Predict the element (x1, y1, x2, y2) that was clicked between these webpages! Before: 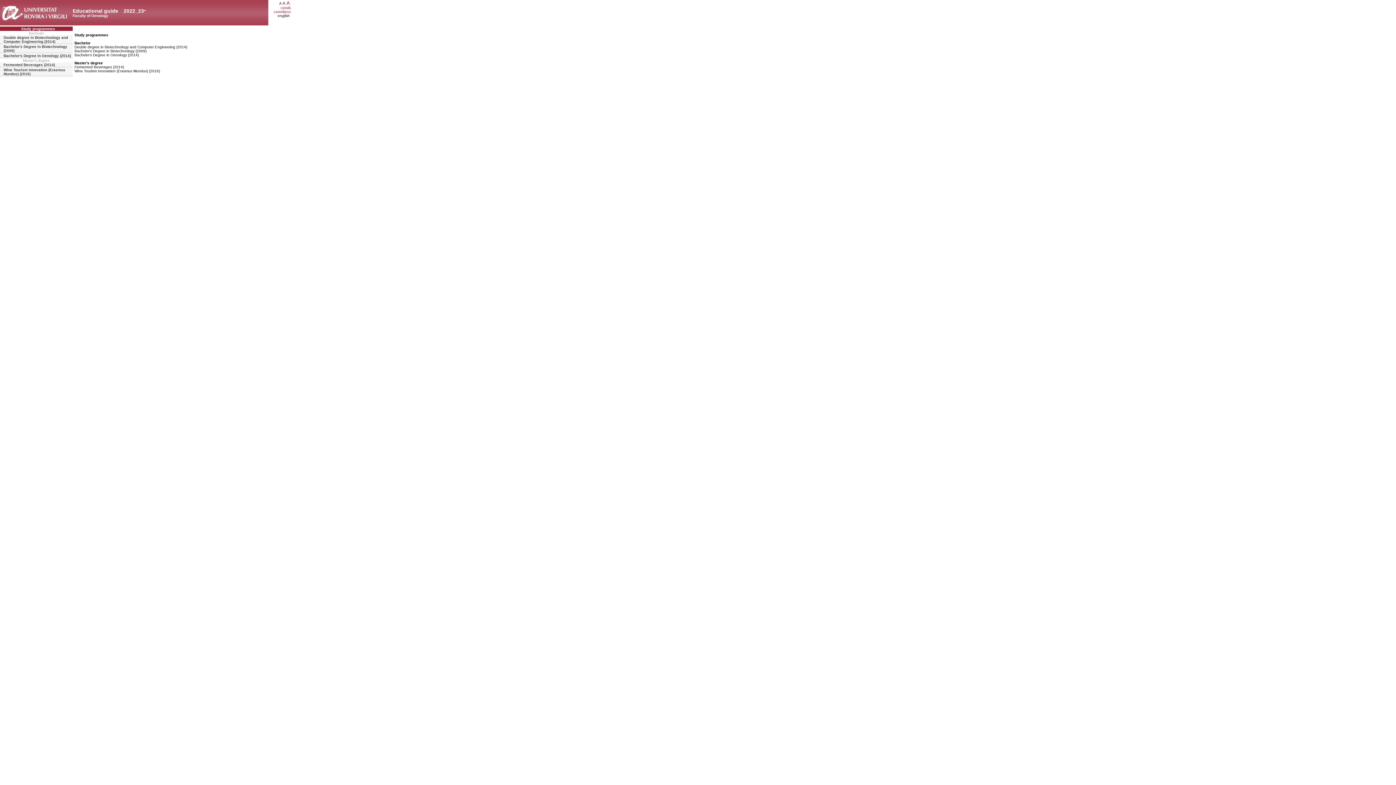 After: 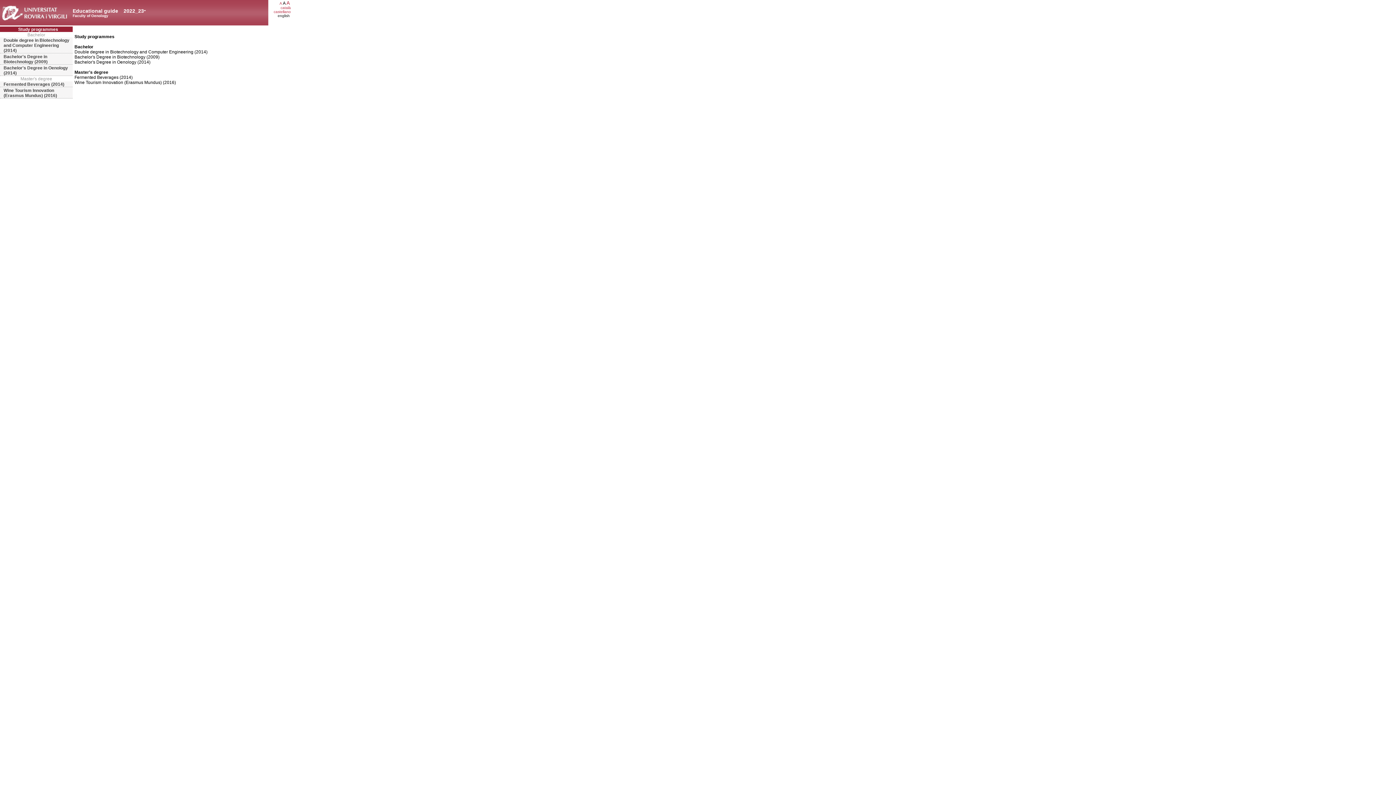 Action: bbox: (282, 0, 285, 5) label: A